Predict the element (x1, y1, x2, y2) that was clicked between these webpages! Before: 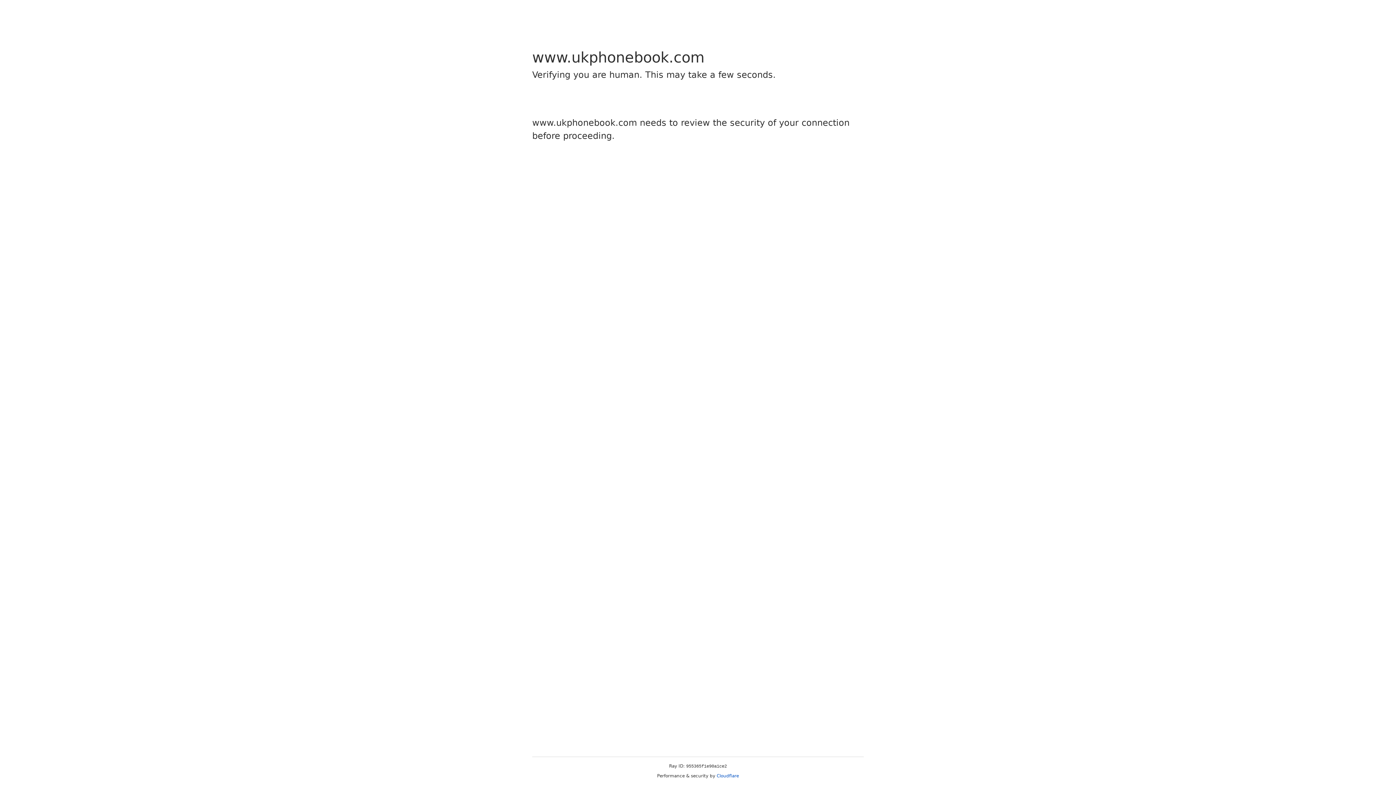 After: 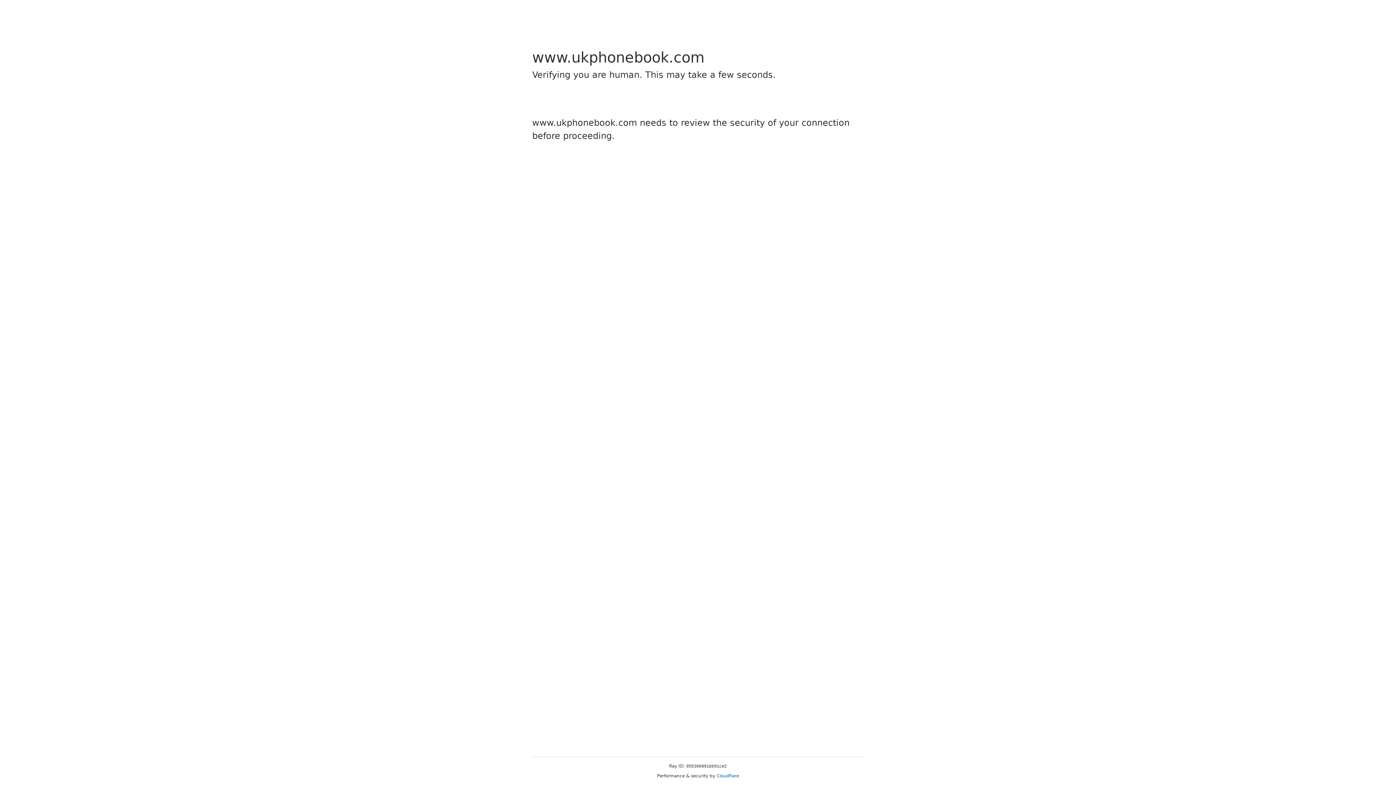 Action: bbox: (716, 773, 739, 778) label: Cloudflare